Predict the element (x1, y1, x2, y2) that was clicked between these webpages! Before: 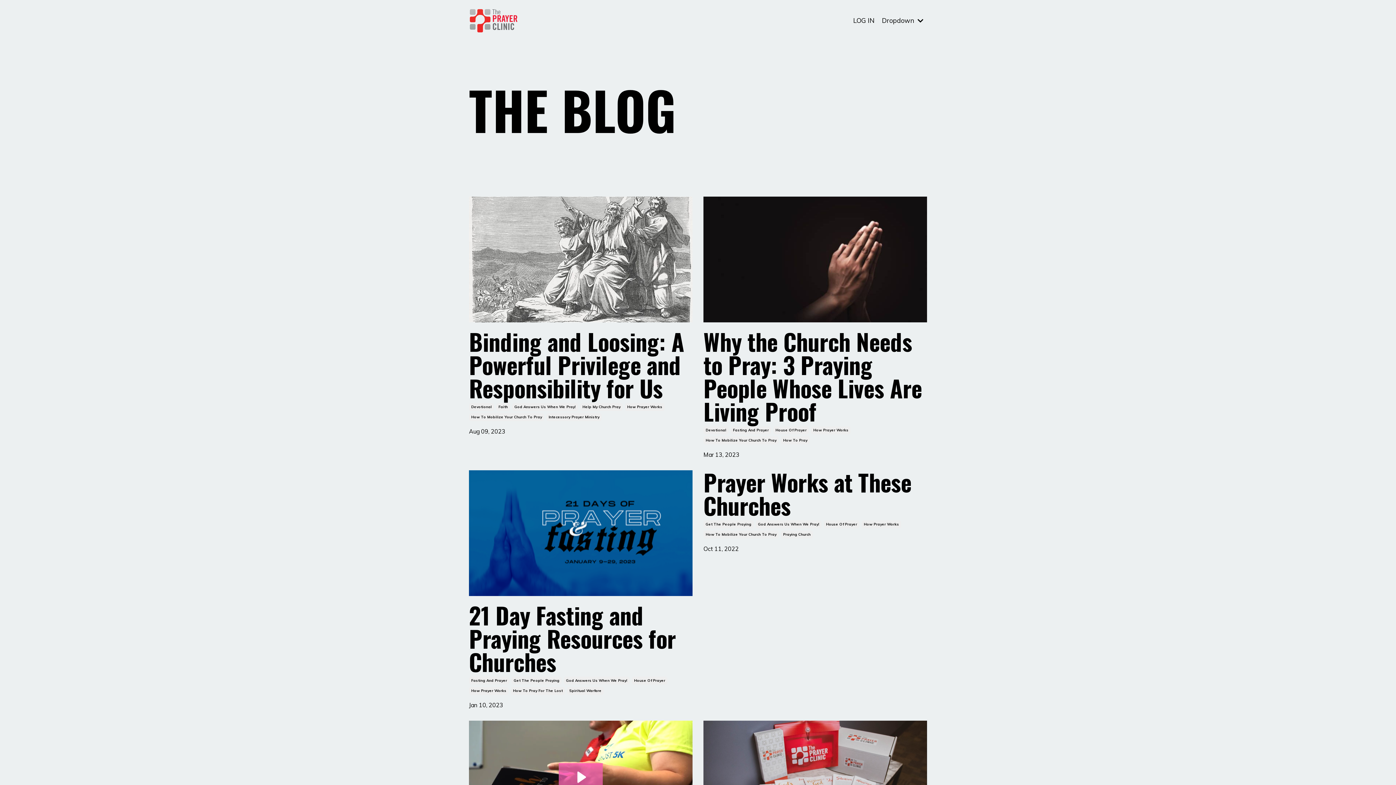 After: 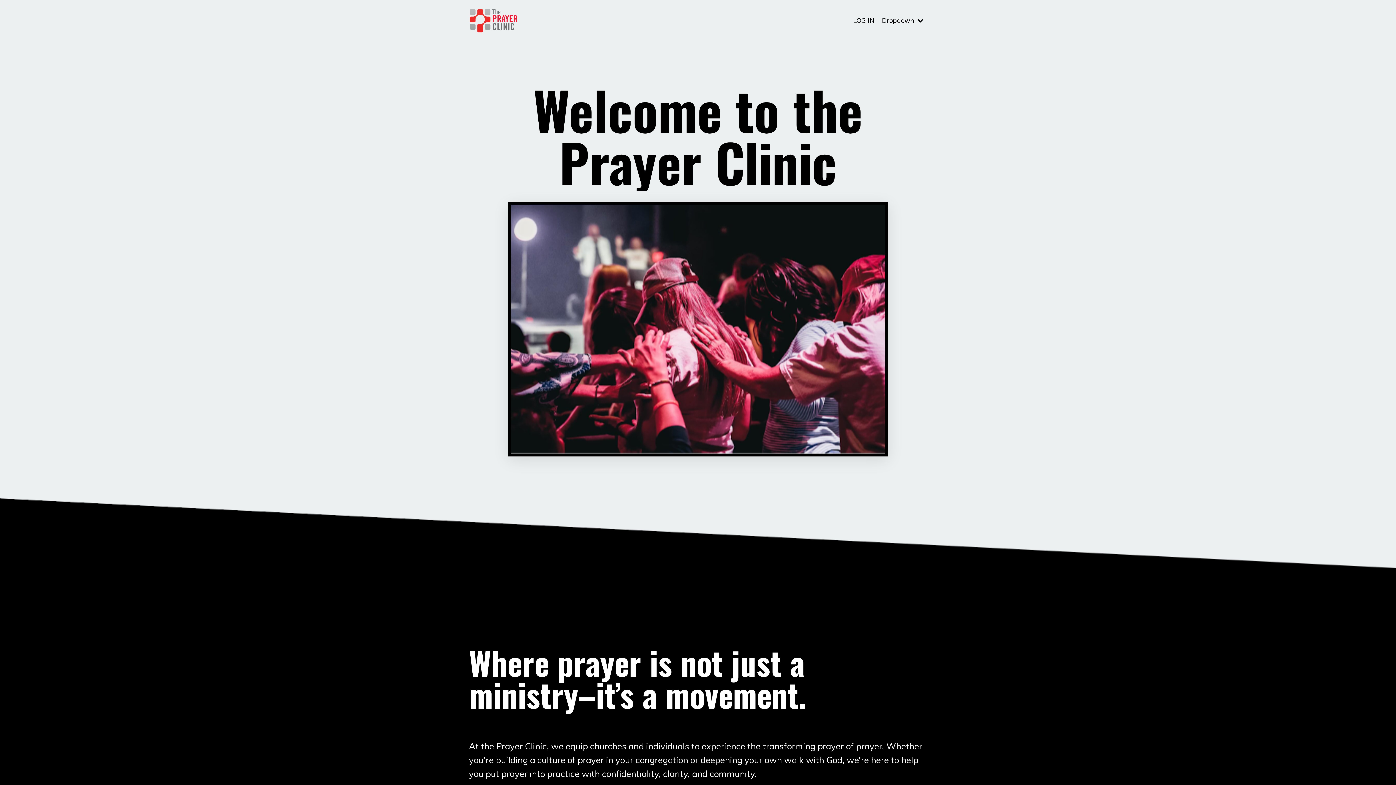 Action: bbox: (469, 7, 520, 33)